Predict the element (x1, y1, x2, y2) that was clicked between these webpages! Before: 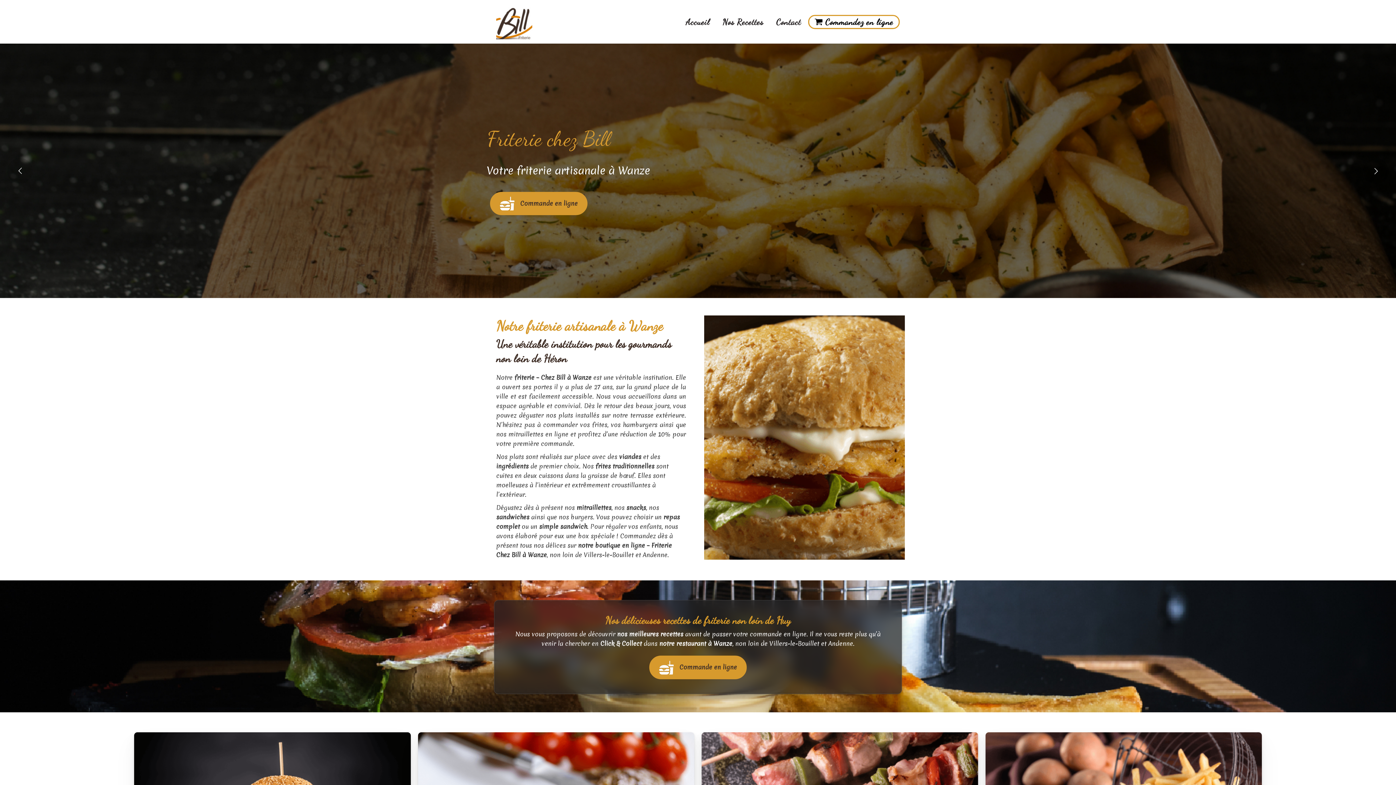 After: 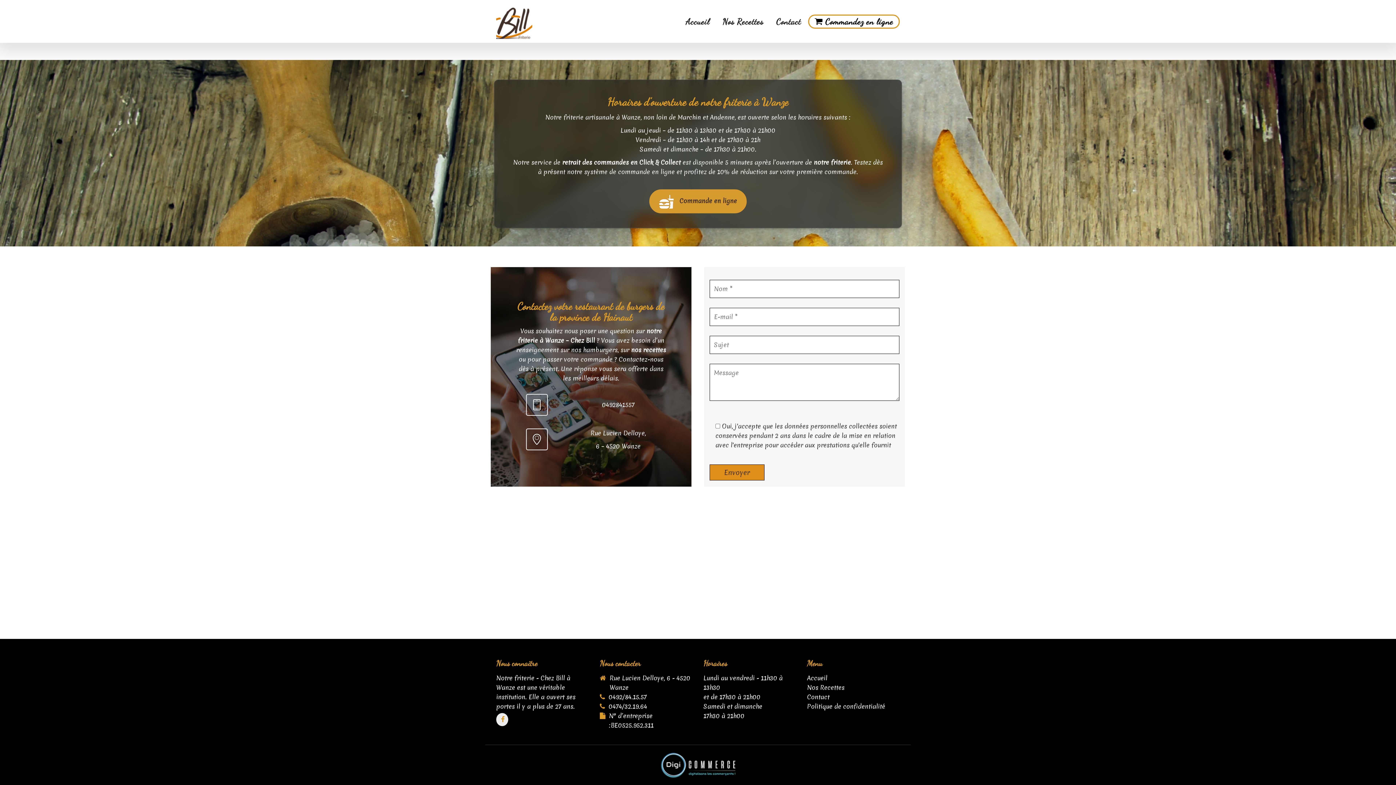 Action: bbox: (770, 15, 806, 27) label: Contact